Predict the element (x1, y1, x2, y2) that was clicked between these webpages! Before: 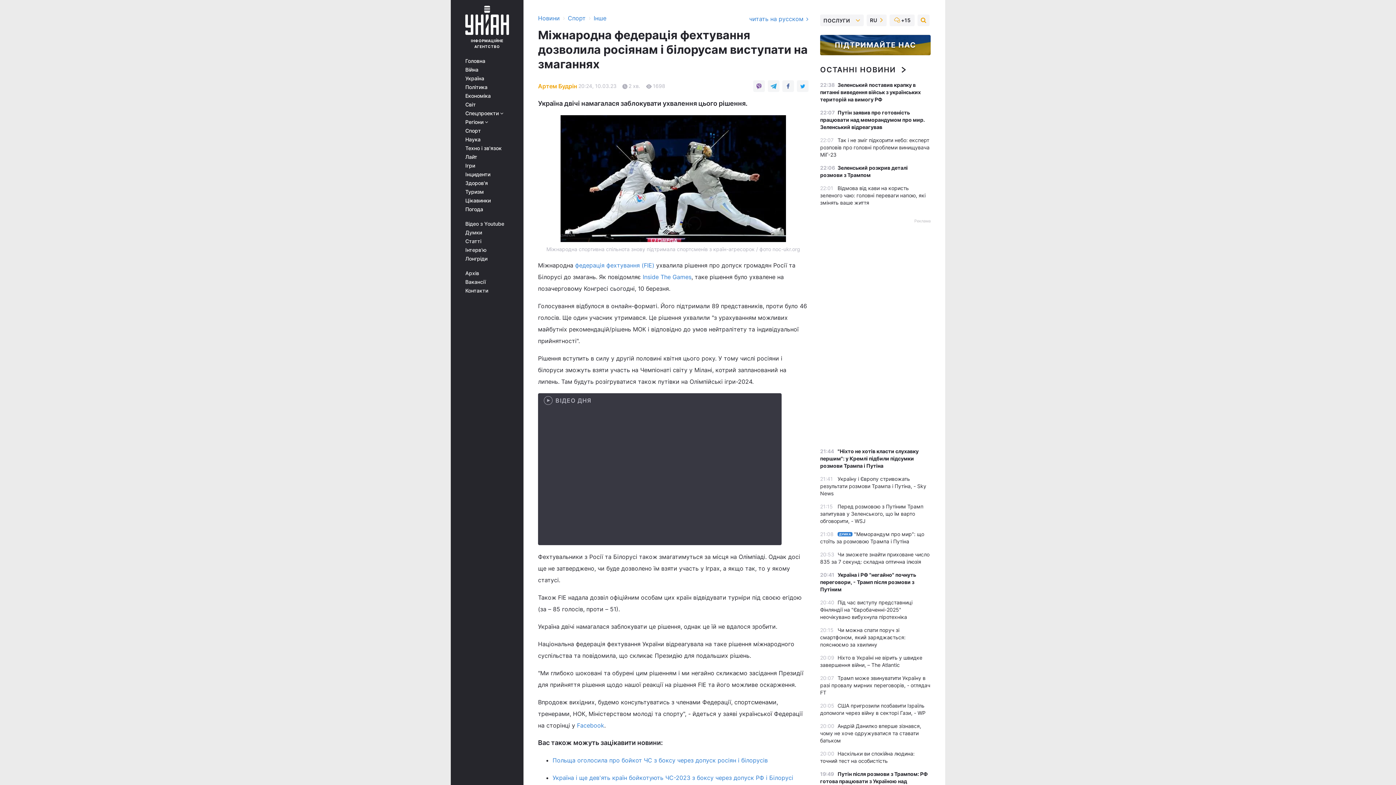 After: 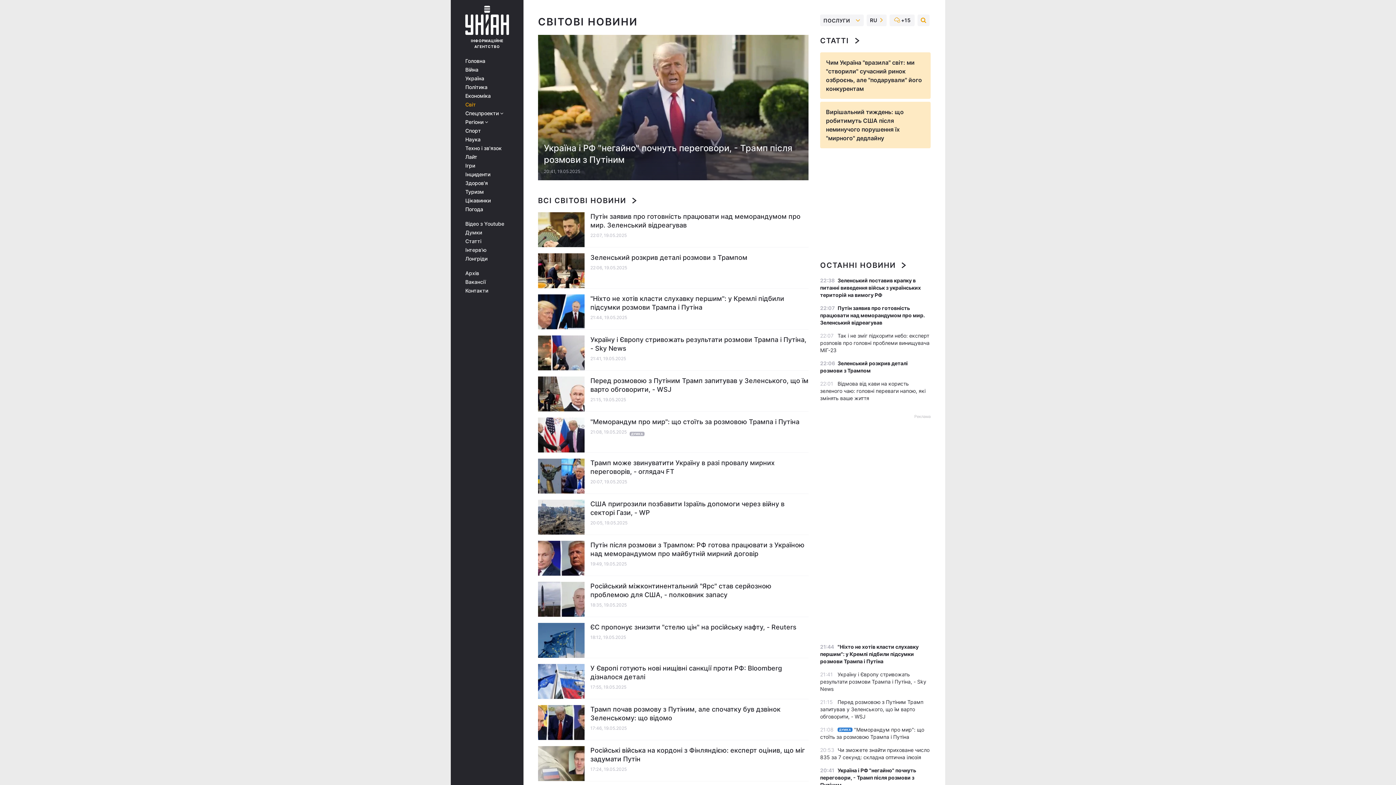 Action: label: Світ bbox: (465, 101, 513, 107)